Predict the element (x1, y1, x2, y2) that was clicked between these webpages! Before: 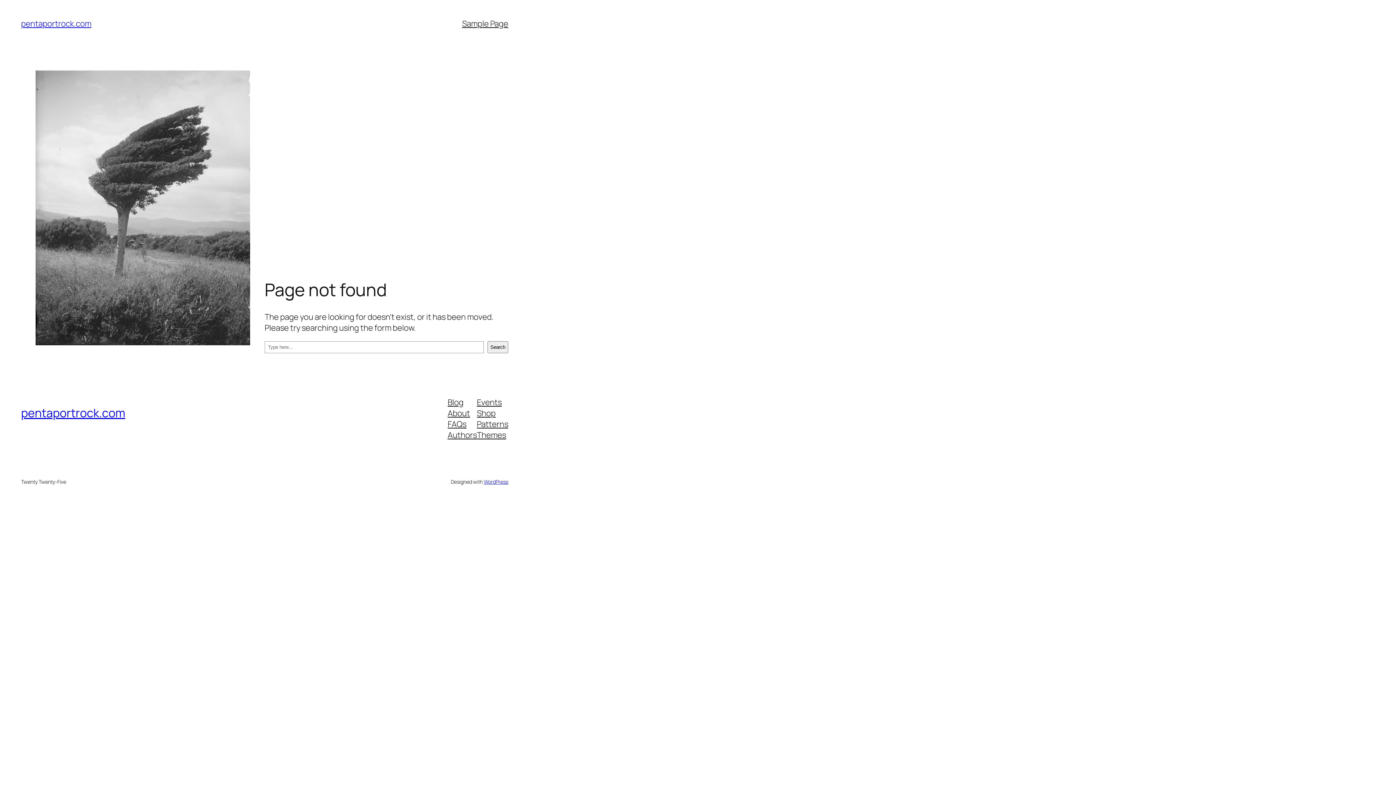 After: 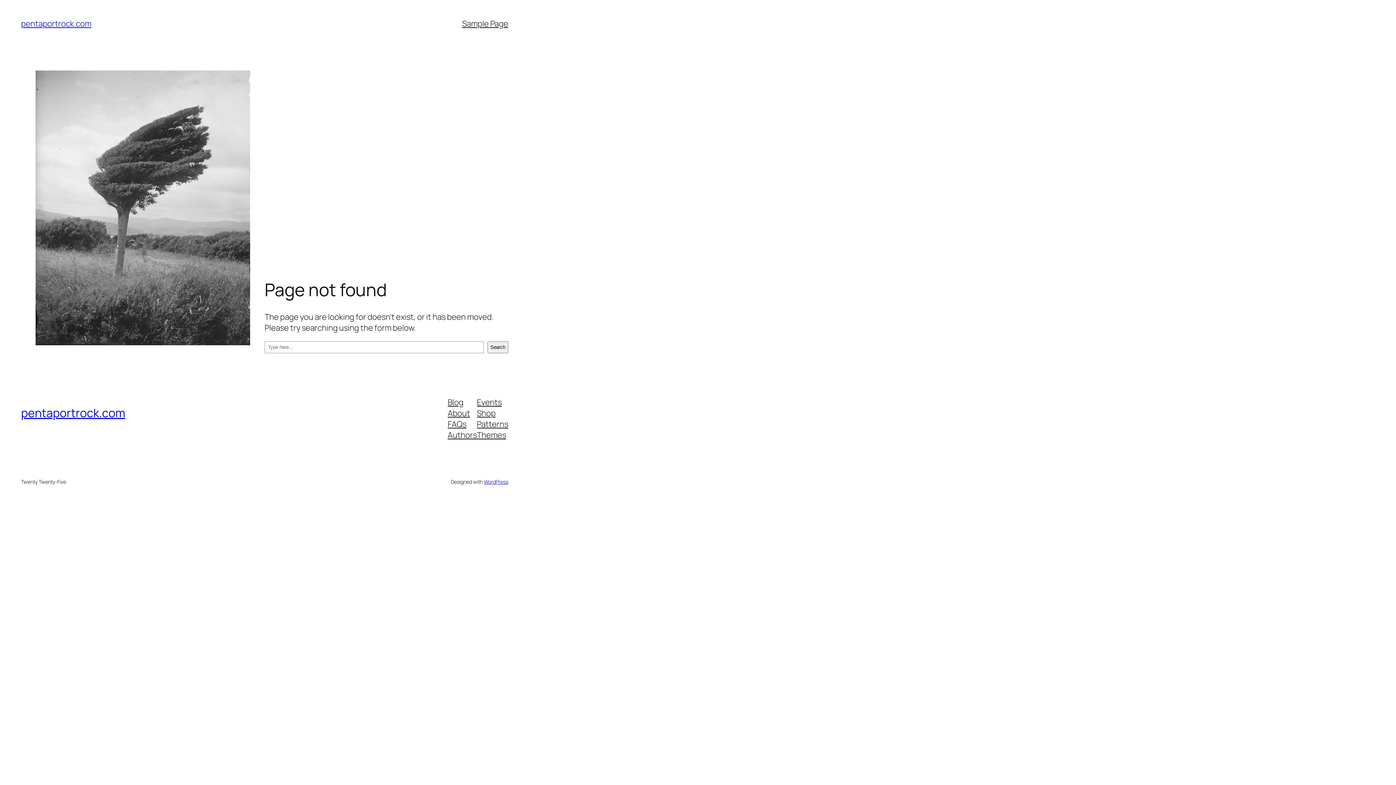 Action: label: Patterns bbox: (477, 418, 508, 429)